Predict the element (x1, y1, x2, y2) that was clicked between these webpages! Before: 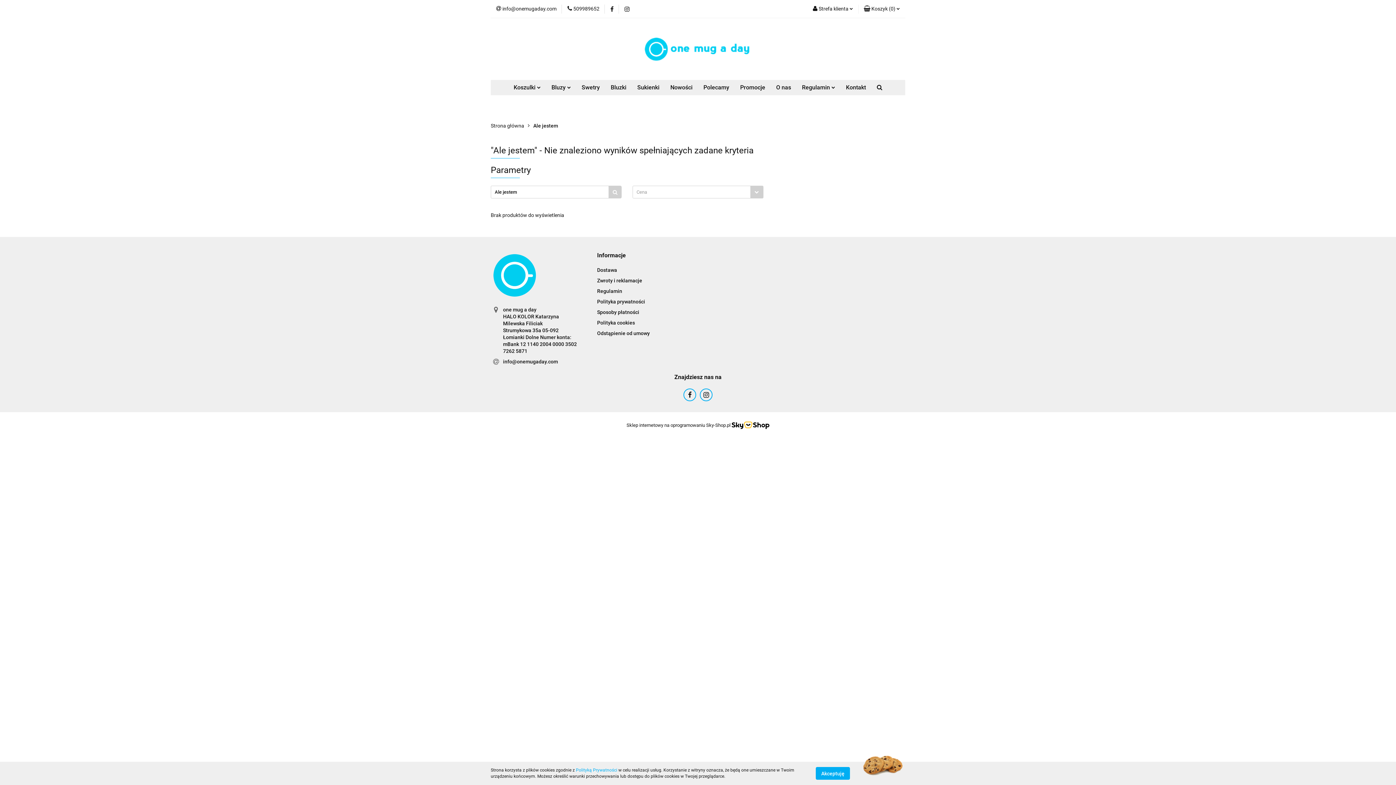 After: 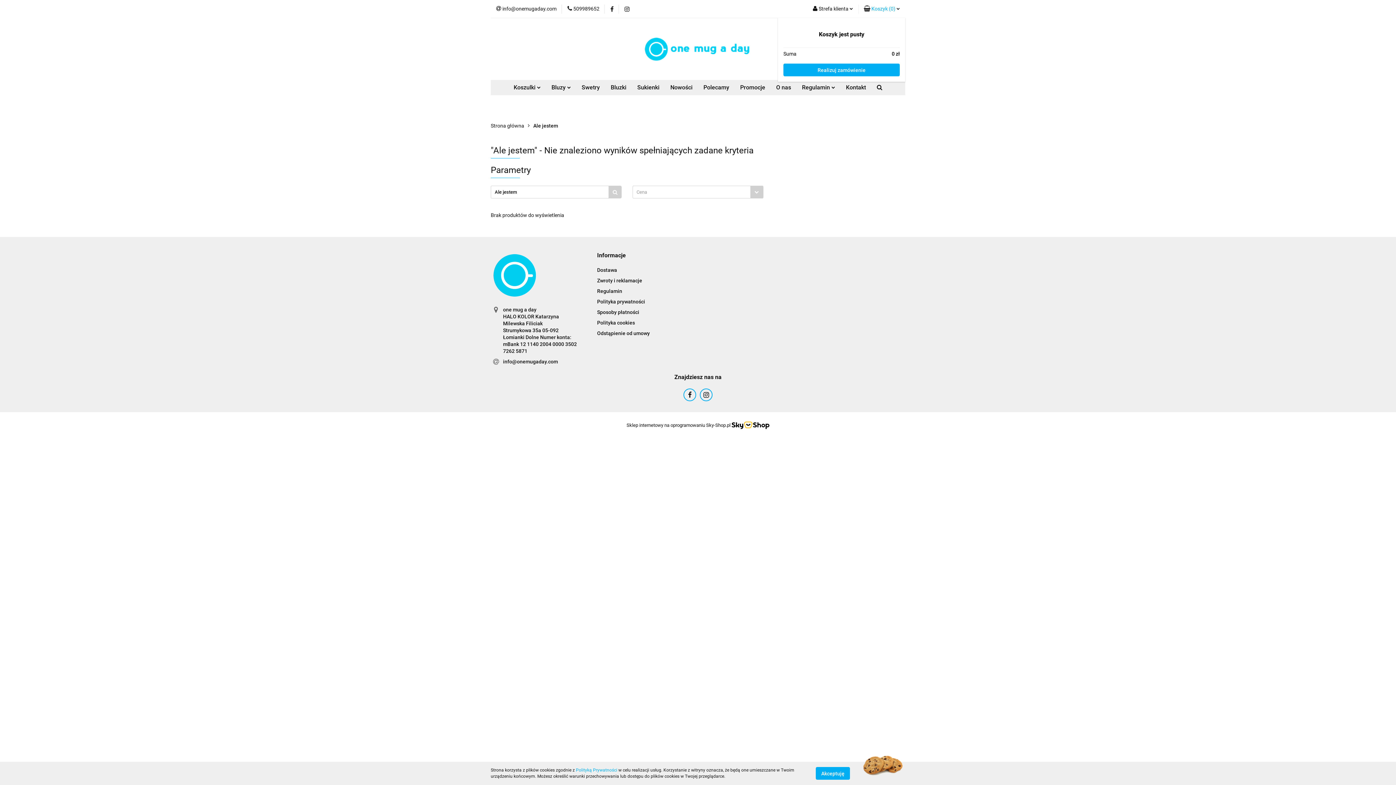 Action: label:  Koszyk ( 0 )  bbox: (858, 0, 905, 17)